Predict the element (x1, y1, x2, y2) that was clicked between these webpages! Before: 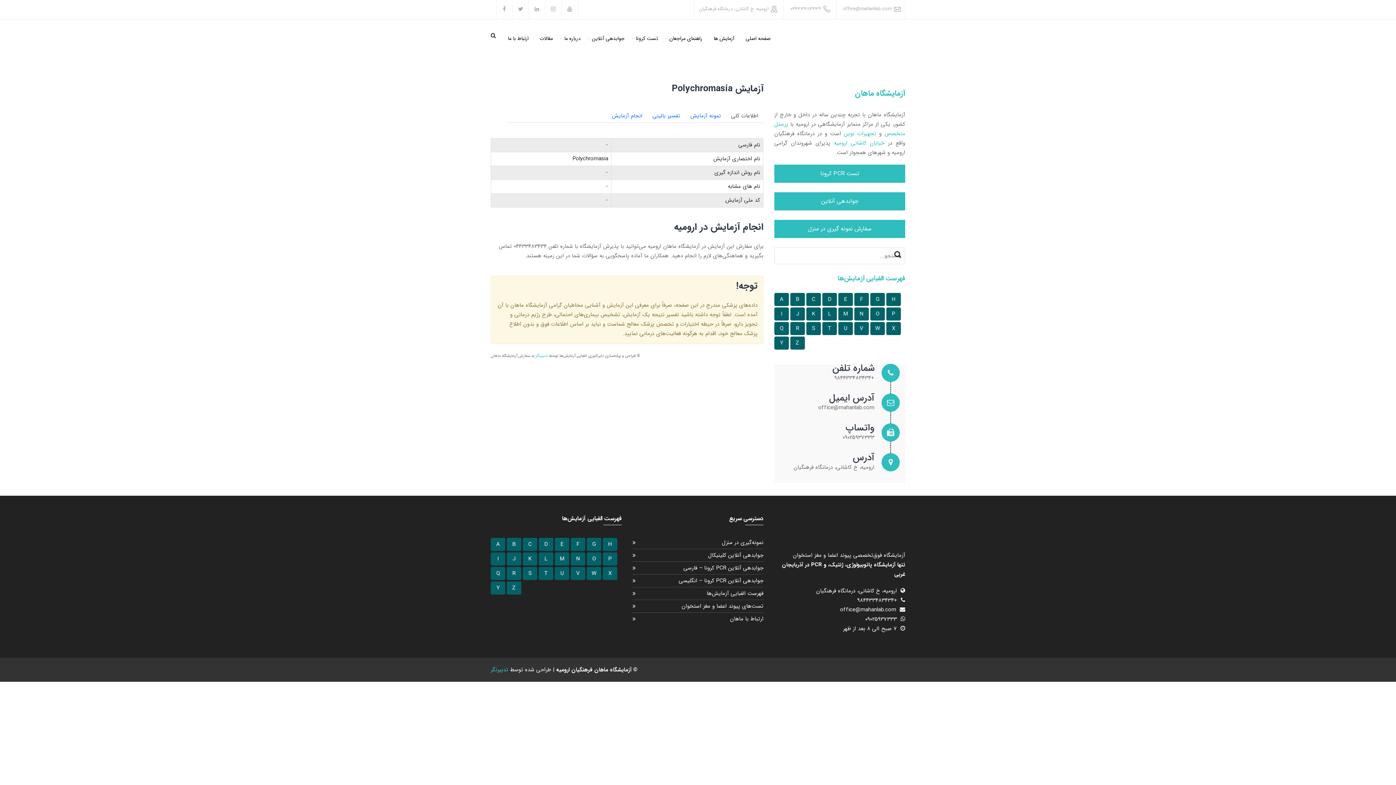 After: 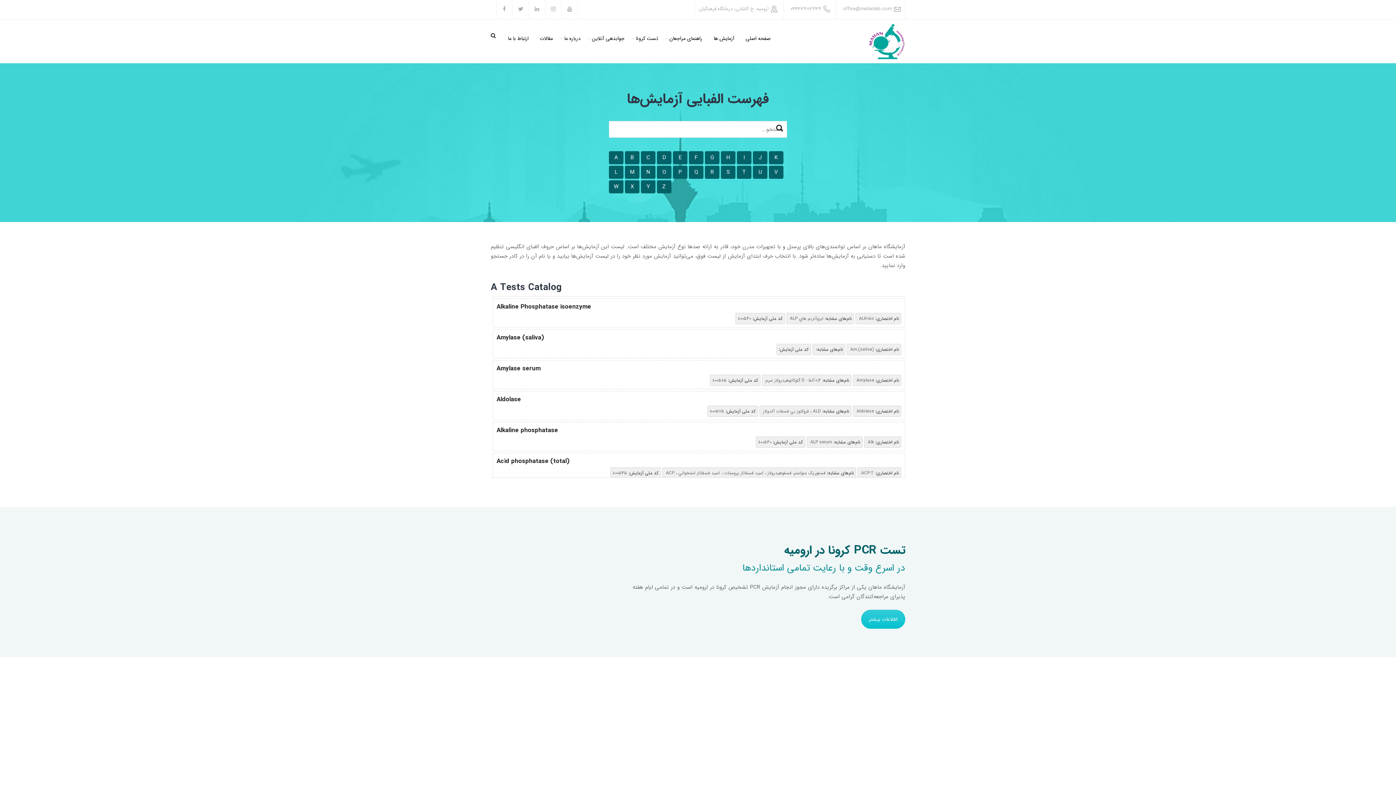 Action: label: فهرست الفبایی آزمایش‌ها bbox: (706, 589, 763, 598)